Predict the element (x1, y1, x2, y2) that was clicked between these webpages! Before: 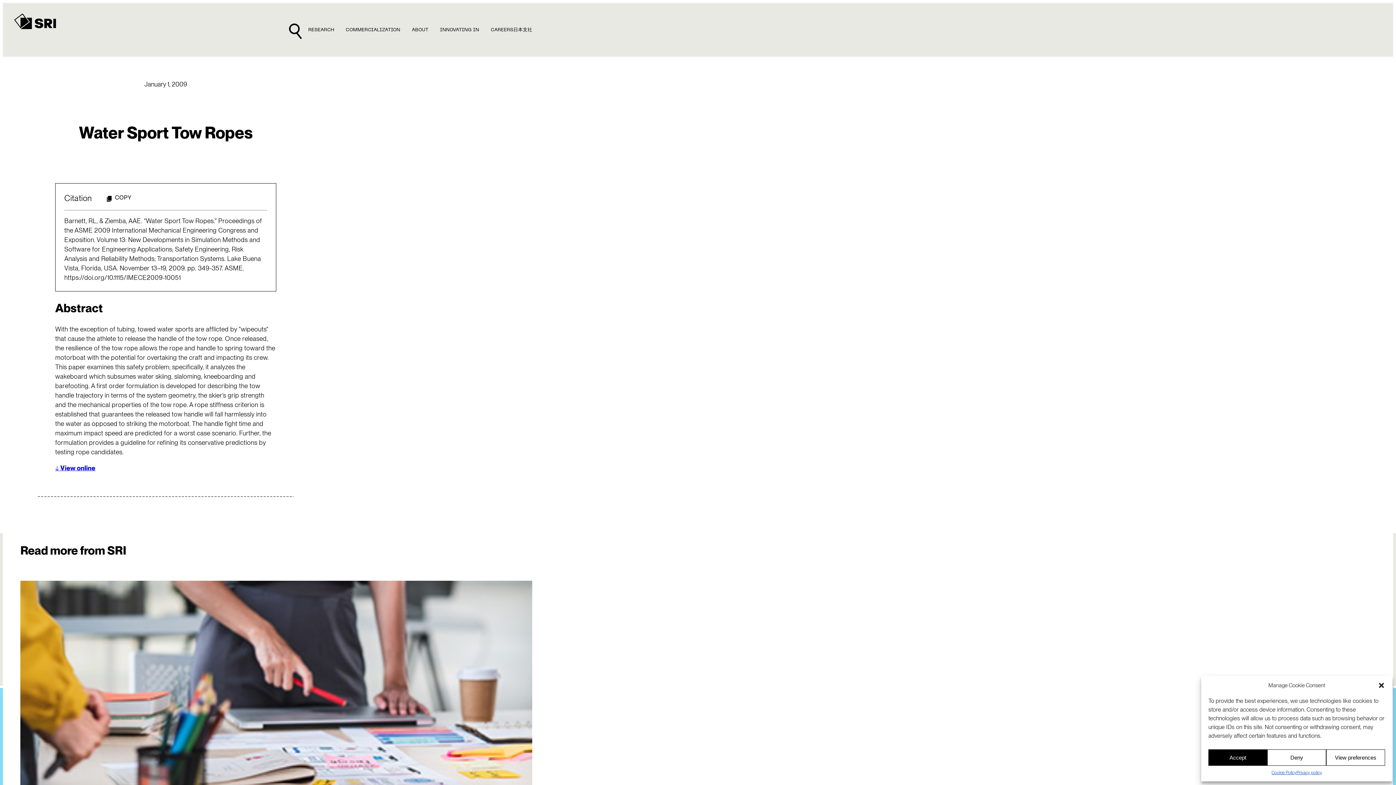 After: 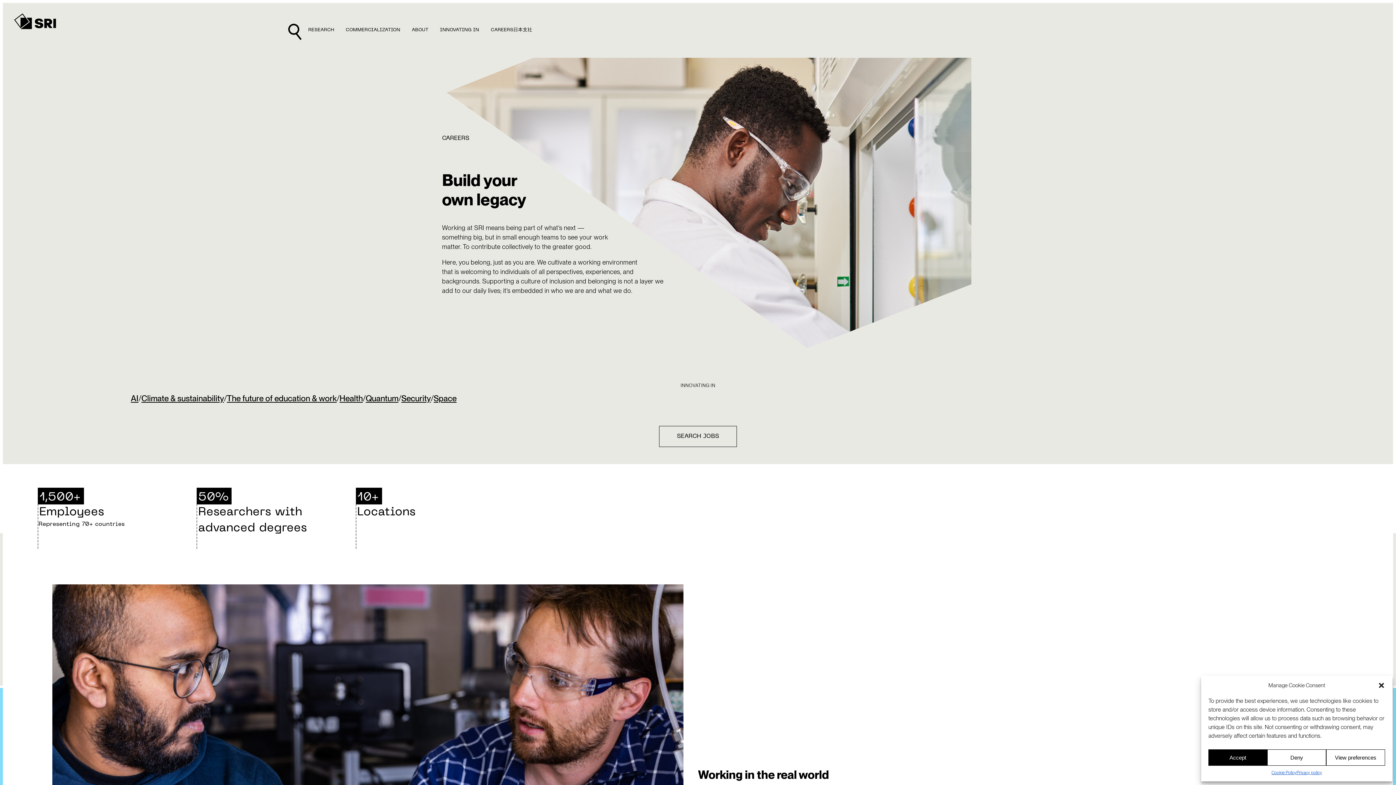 Action: bbox: (490, 23, 513, 35) label: CAREERS